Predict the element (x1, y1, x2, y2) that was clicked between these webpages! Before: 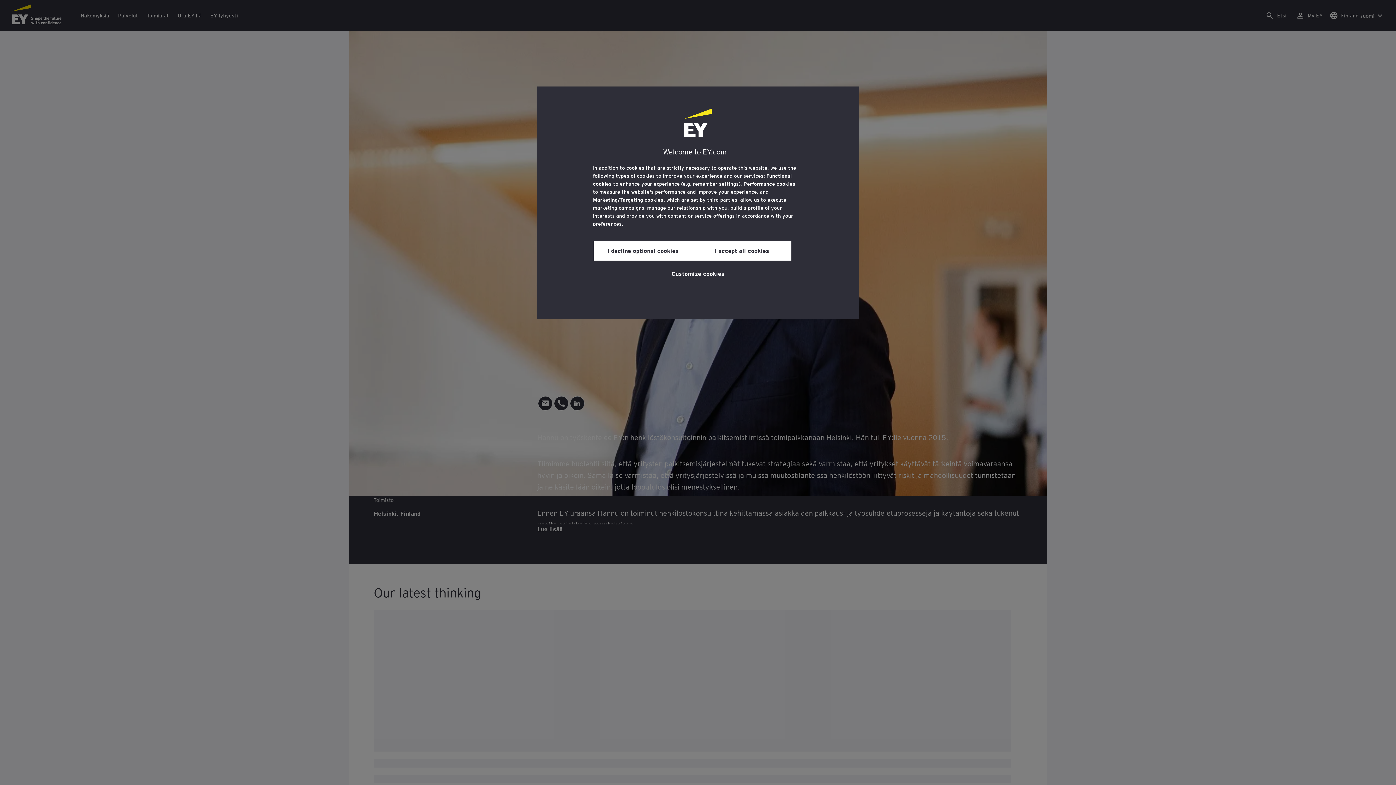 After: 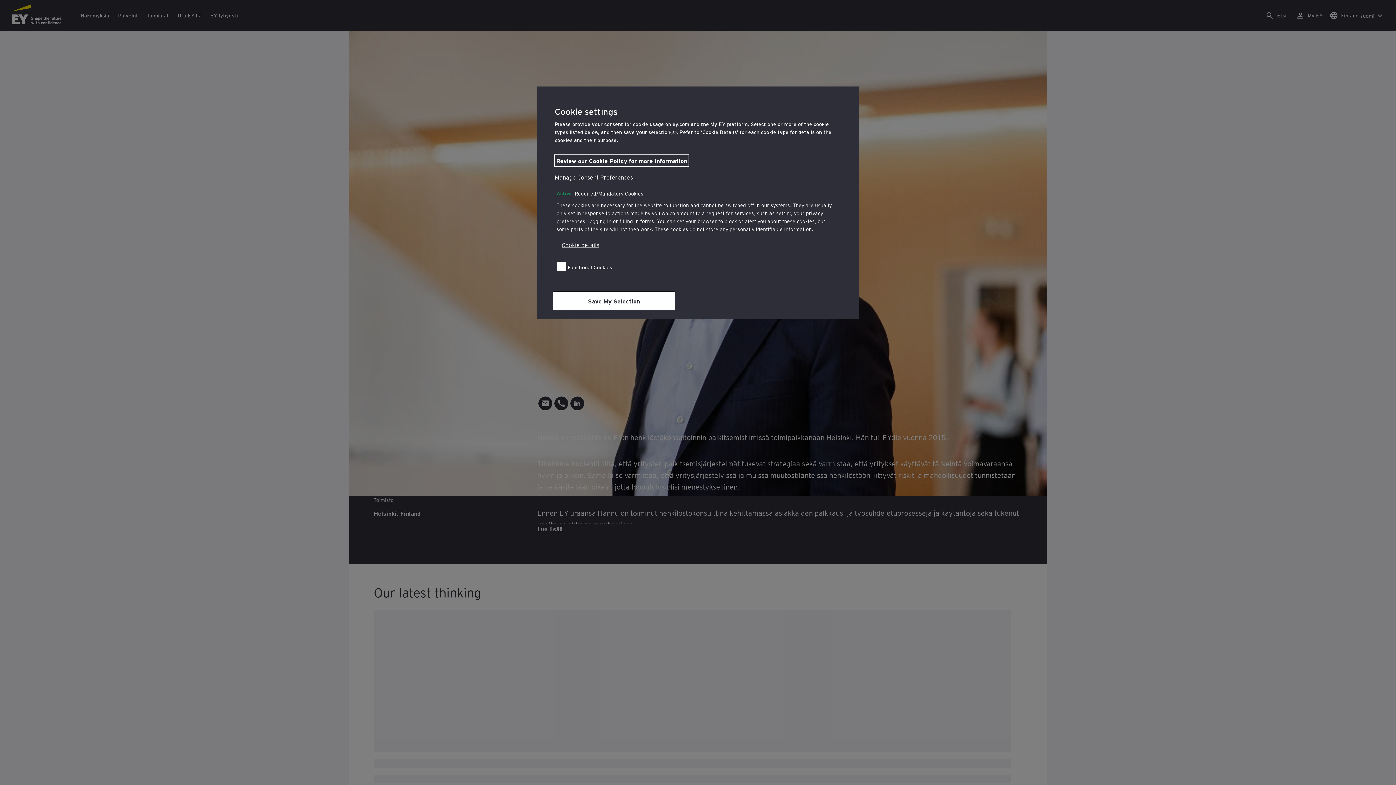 Action: label: Customize cookies bbox: (671, 264, 724, 281)